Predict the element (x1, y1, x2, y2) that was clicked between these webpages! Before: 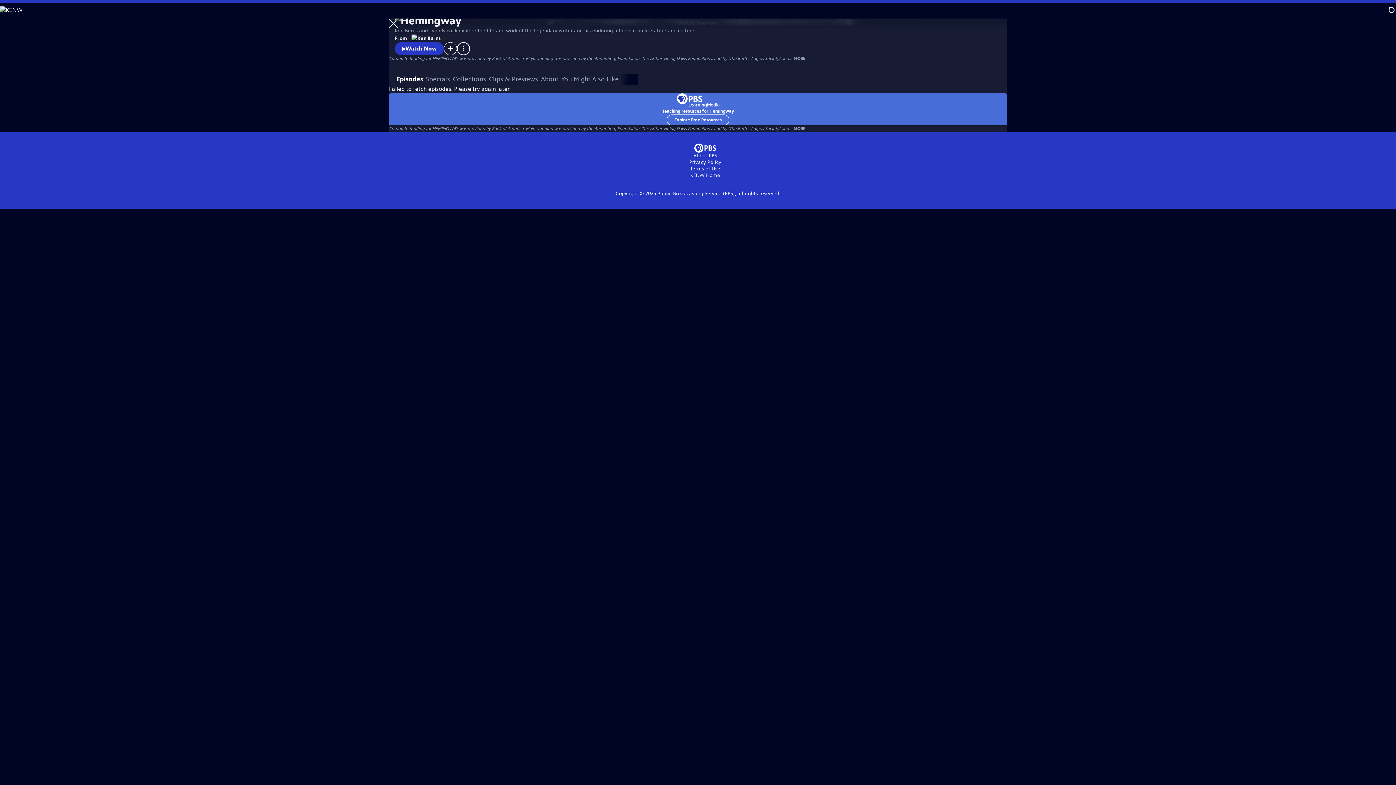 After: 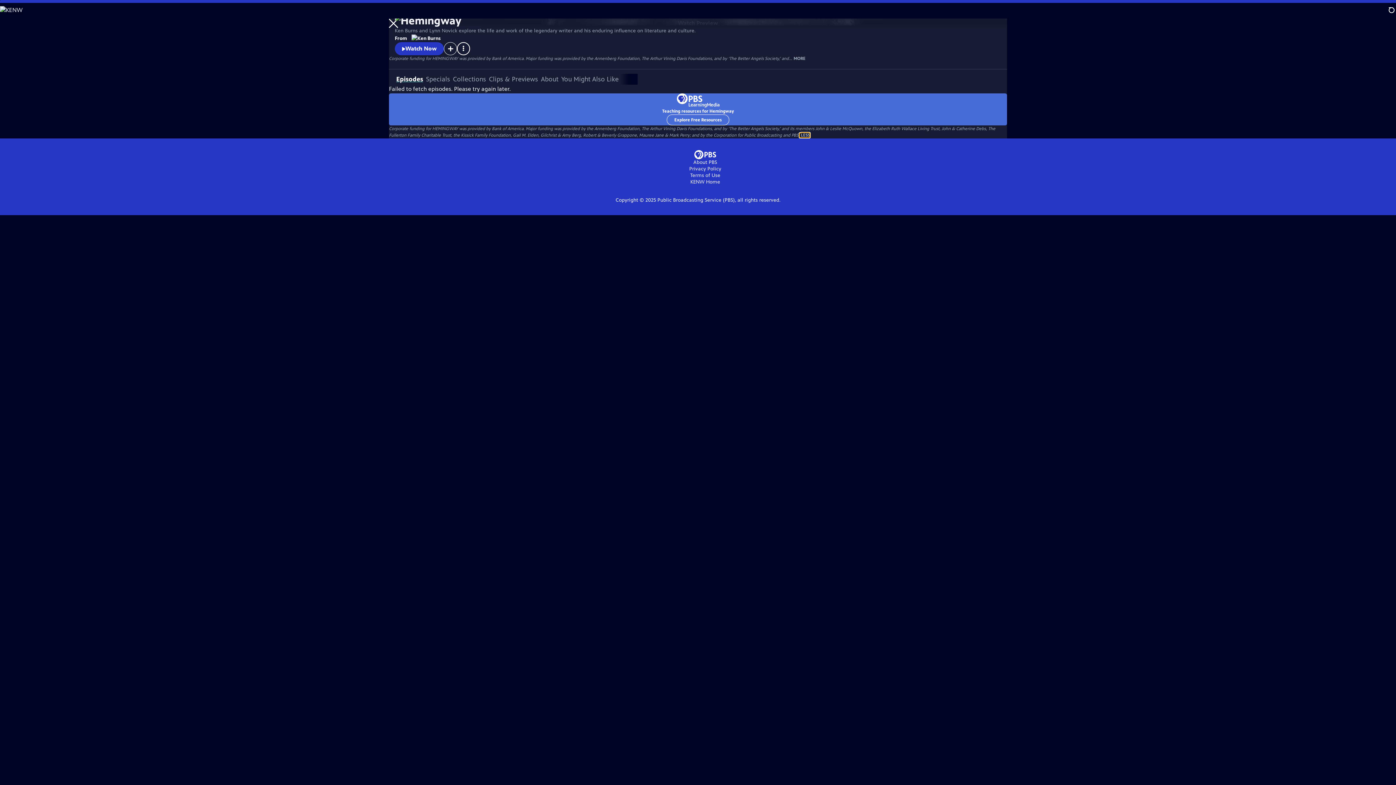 Action: label: MORE bbox: (792, 126, 805, 131)